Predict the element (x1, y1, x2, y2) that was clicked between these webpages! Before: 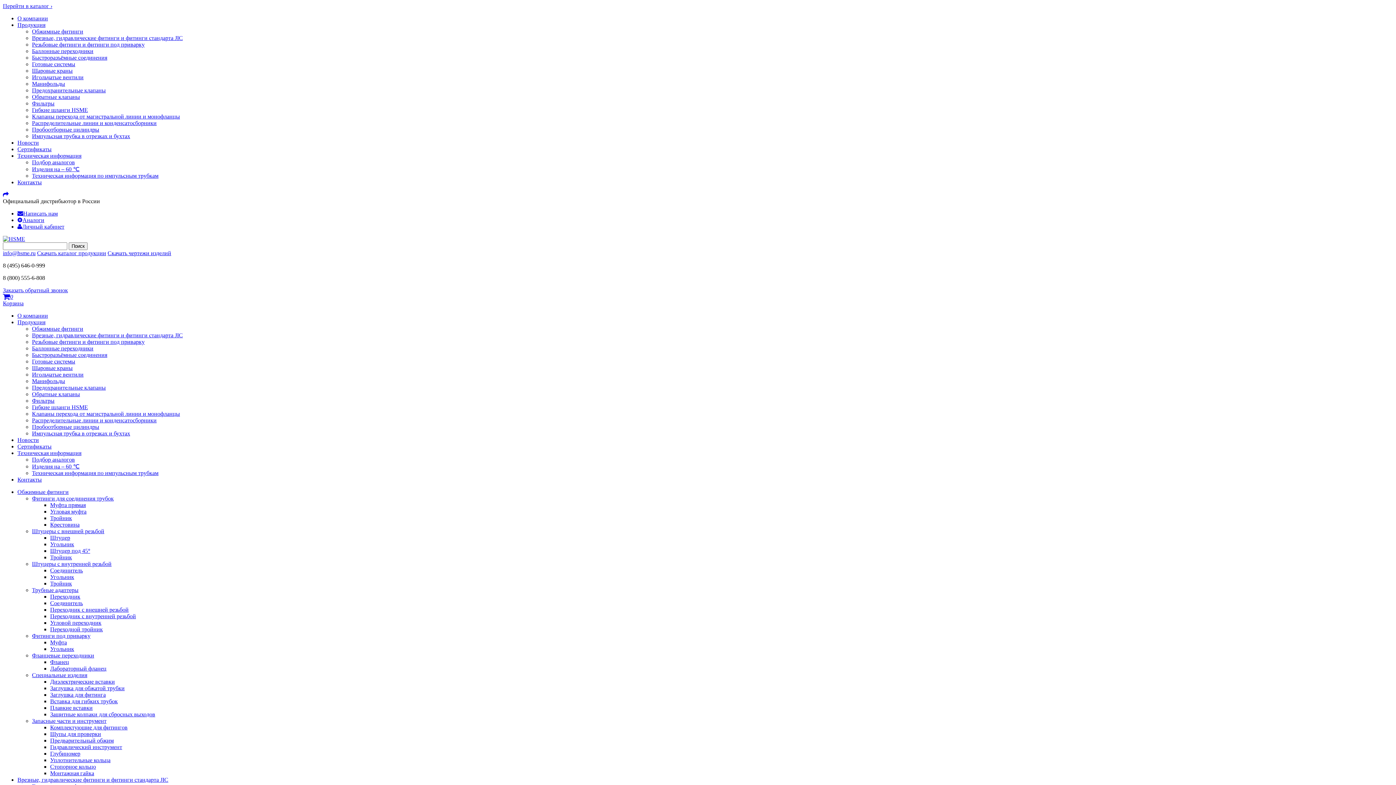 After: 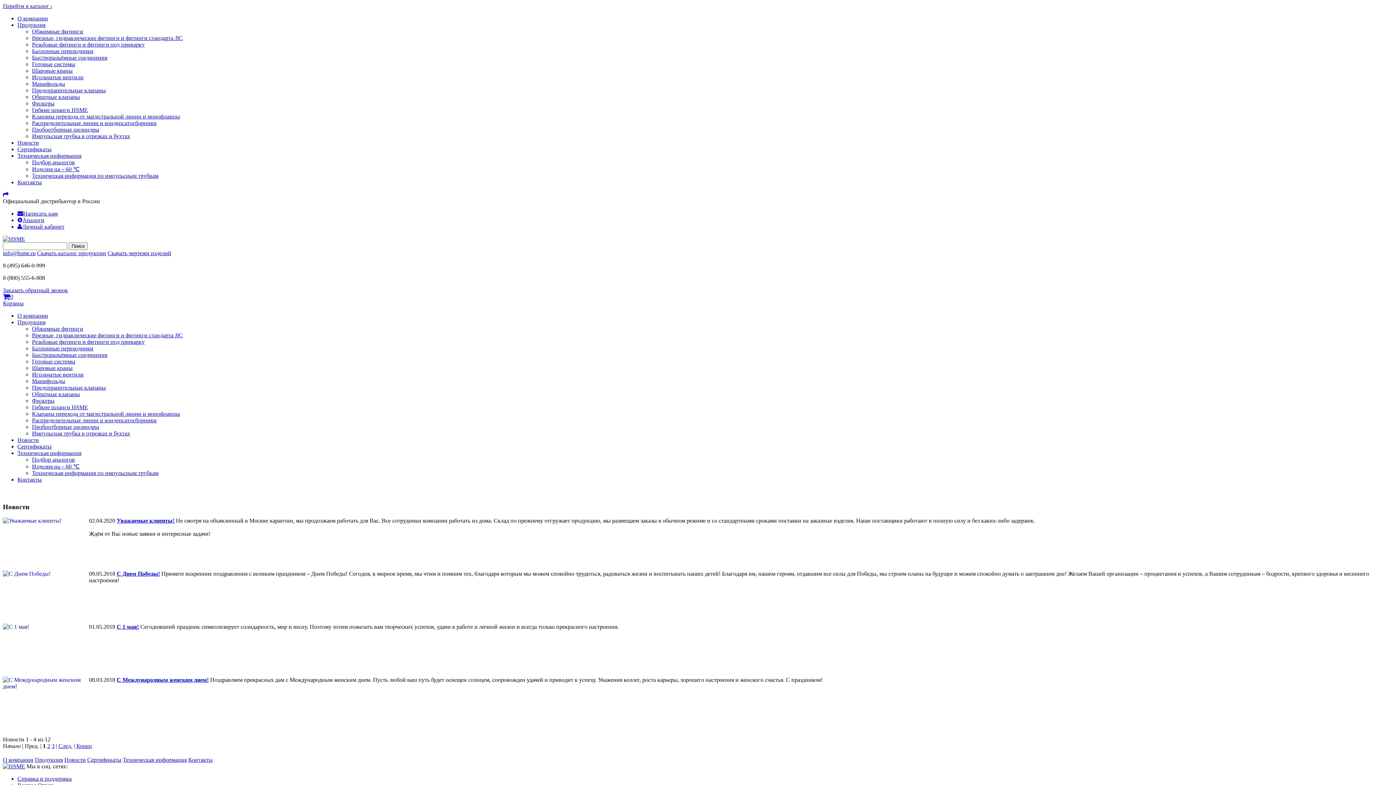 Action: bbox: (17, 437, 38, 443) label: Новости